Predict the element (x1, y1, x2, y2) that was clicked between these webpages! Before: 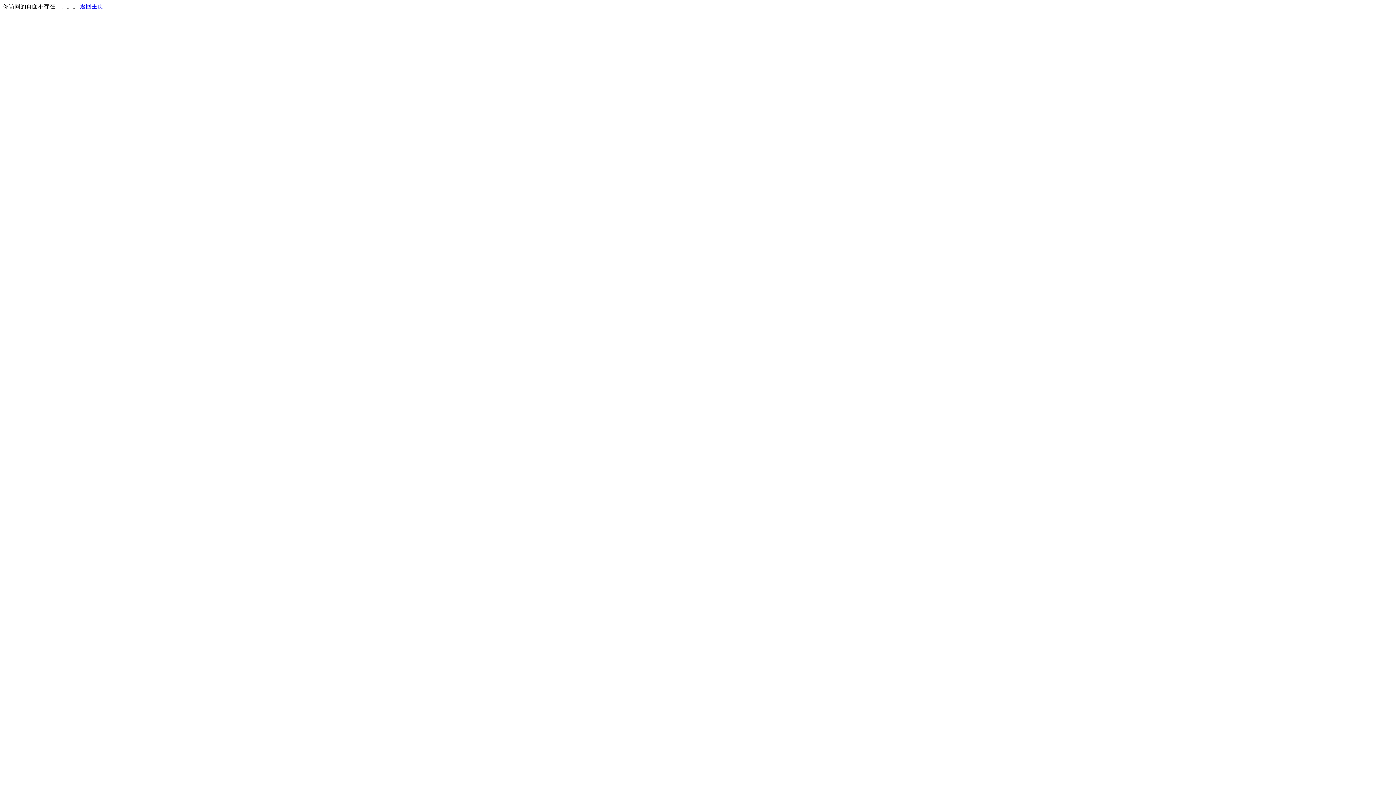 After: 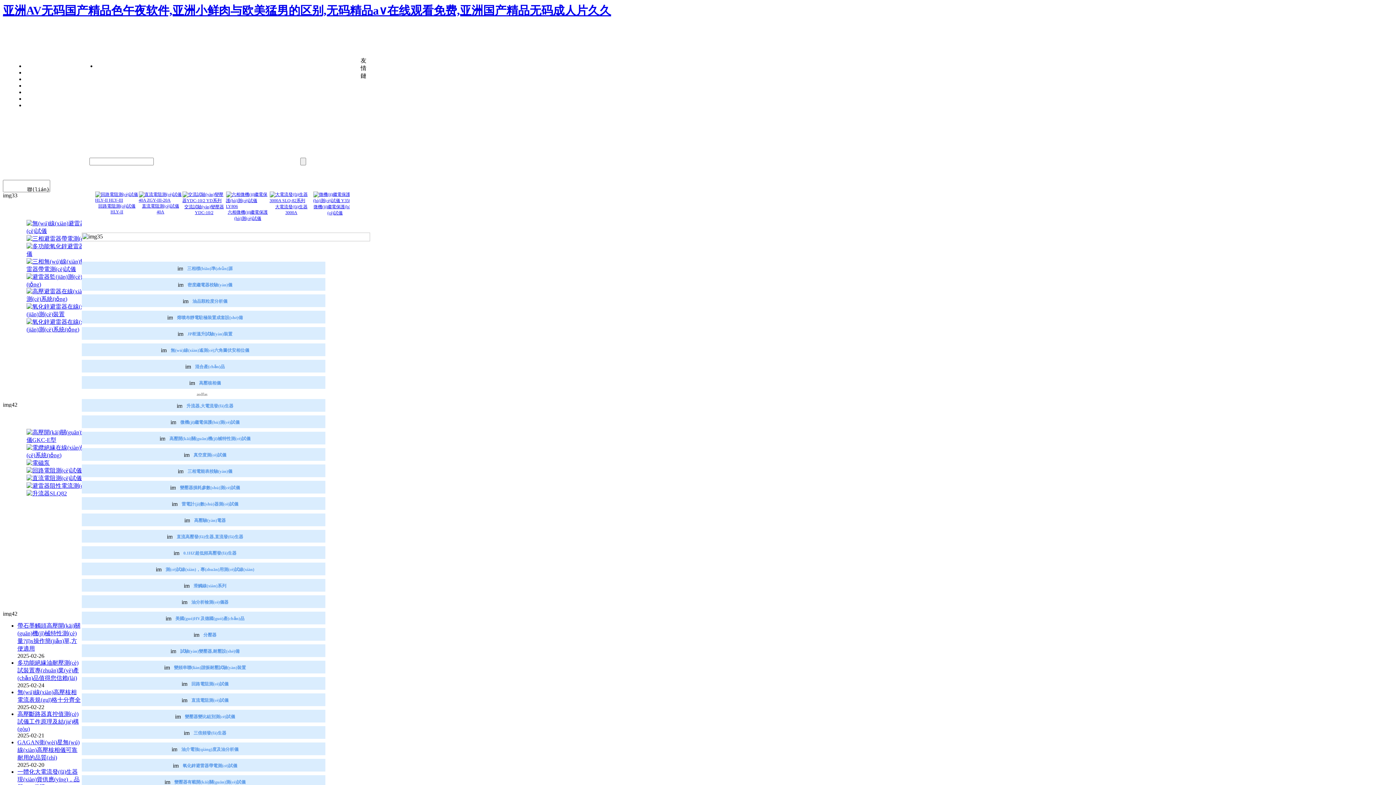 Action: bbox: (80, 3, 103, 9) label: 返回主页